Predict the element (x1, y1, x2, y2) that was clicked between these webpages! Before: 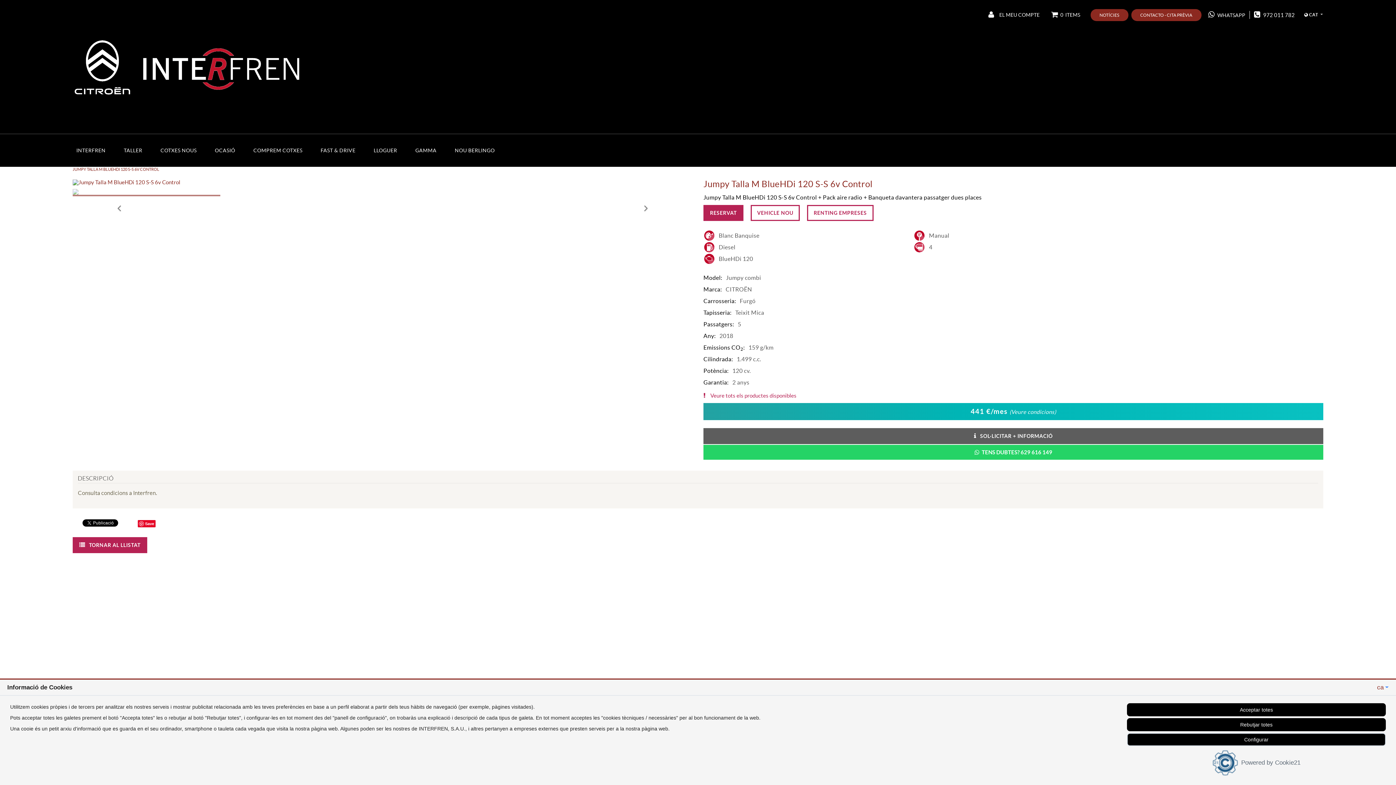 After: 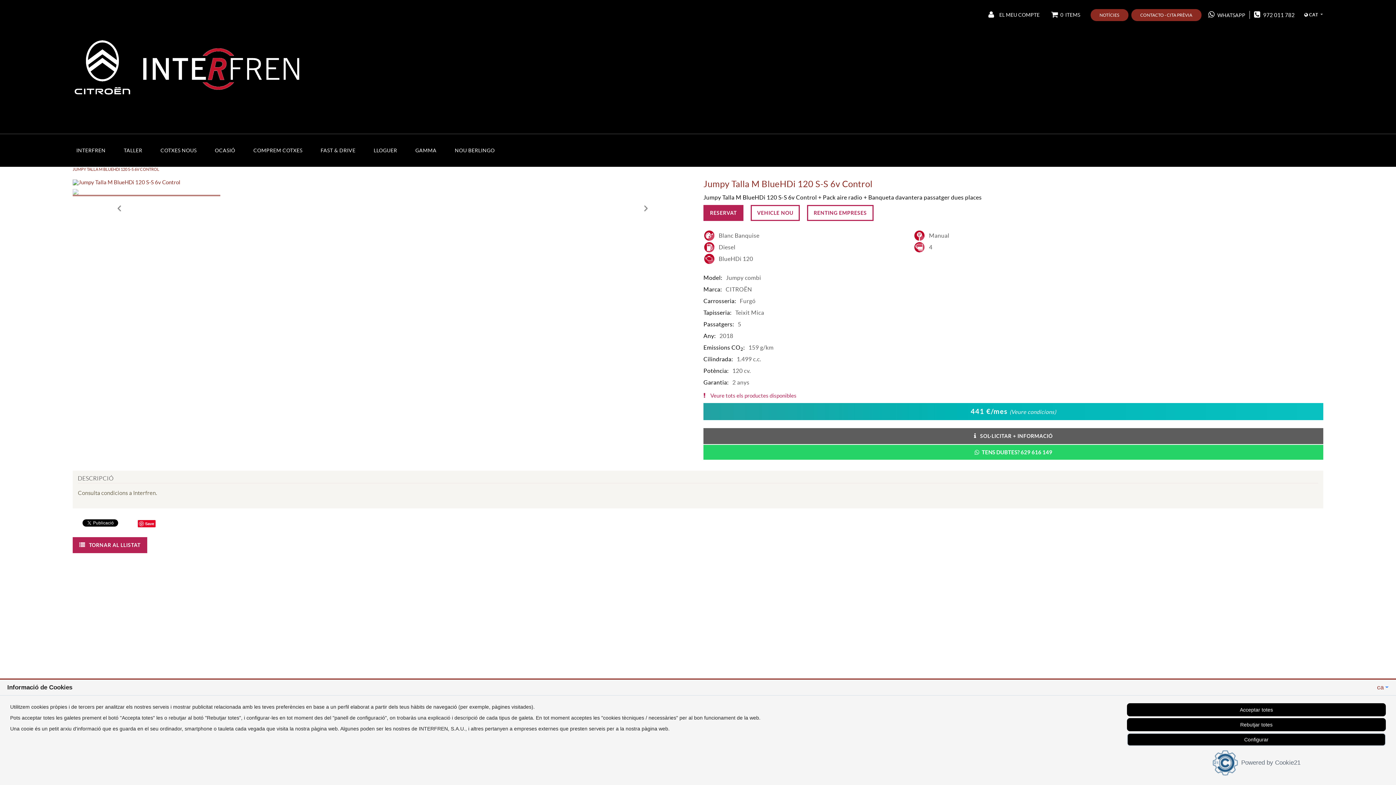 Action: label: Powered by Cookie21 bbox: (1127, 750, 1386, 776)